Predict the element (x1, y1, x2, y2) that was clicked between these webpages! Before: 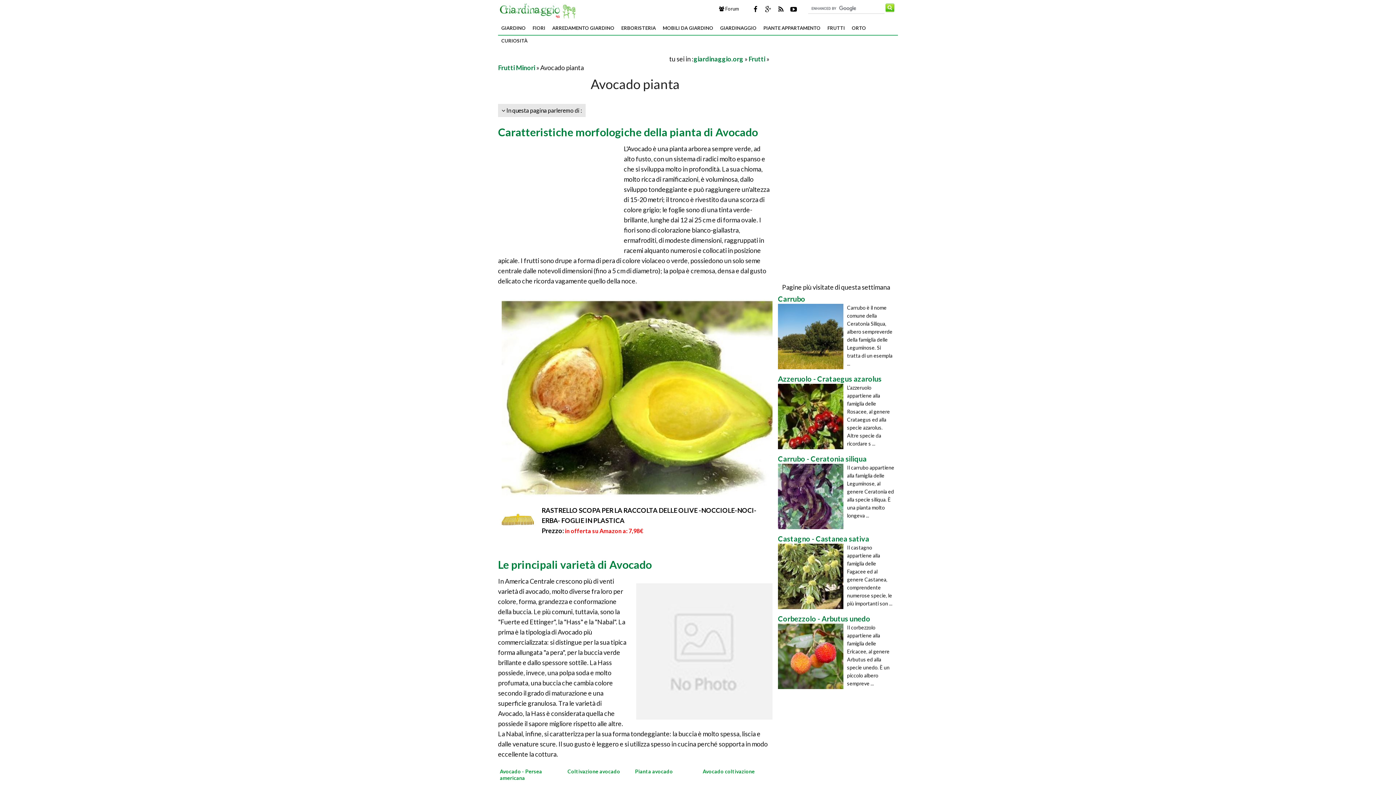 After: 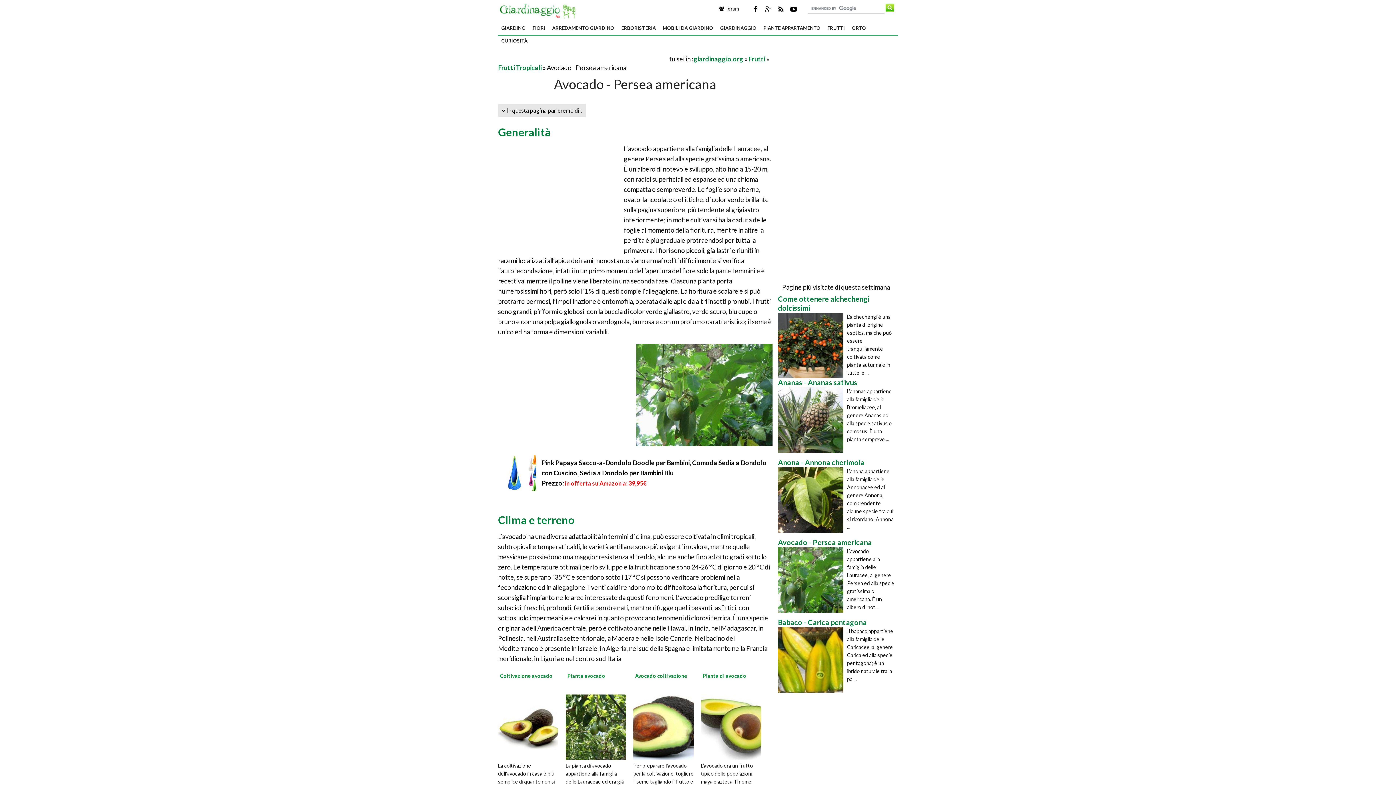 Action: bbox: (500, 768, 542, 781) label: Avocado - Persea americana